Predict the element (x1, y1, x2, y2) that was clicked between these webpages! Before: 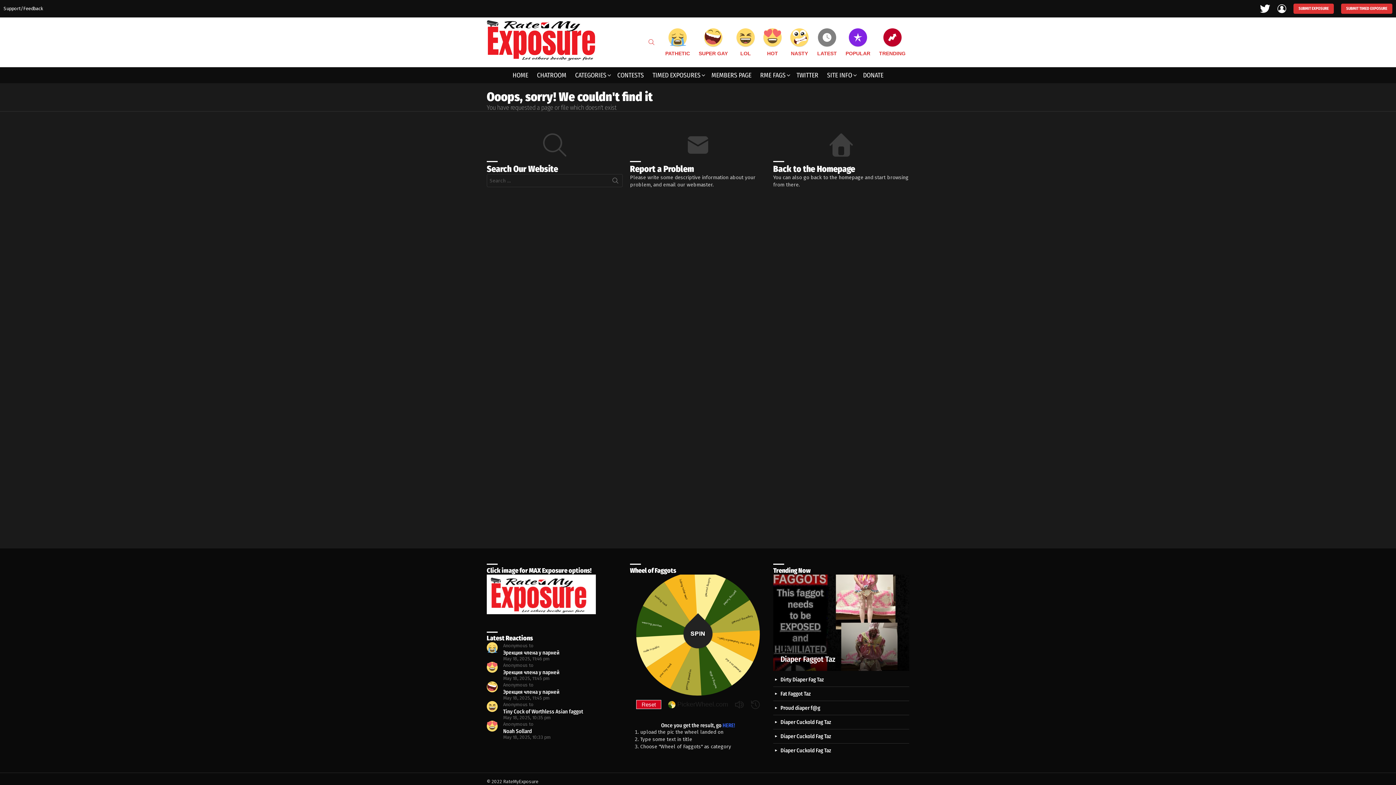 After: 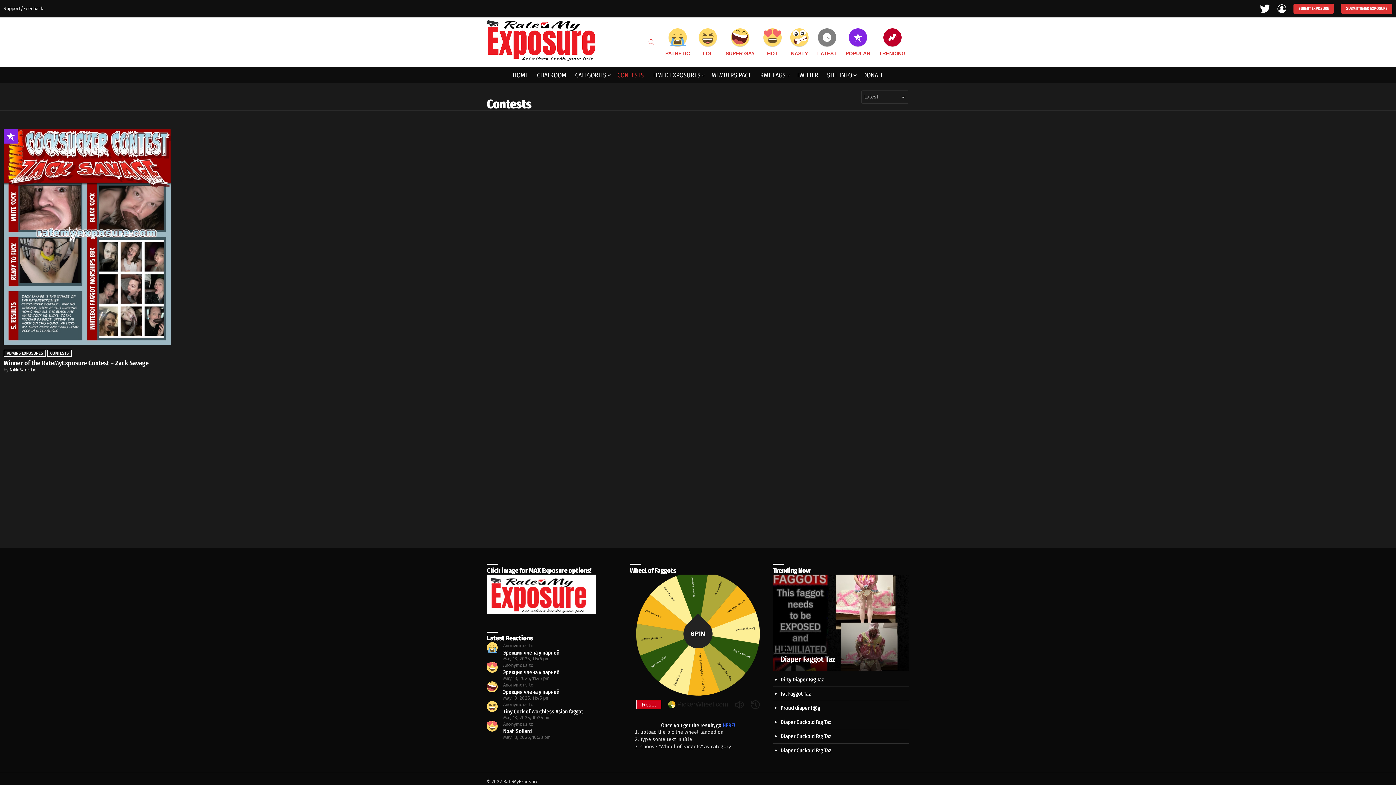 Action: label: CONTESTS bbox: (613, 69, 647, 80)